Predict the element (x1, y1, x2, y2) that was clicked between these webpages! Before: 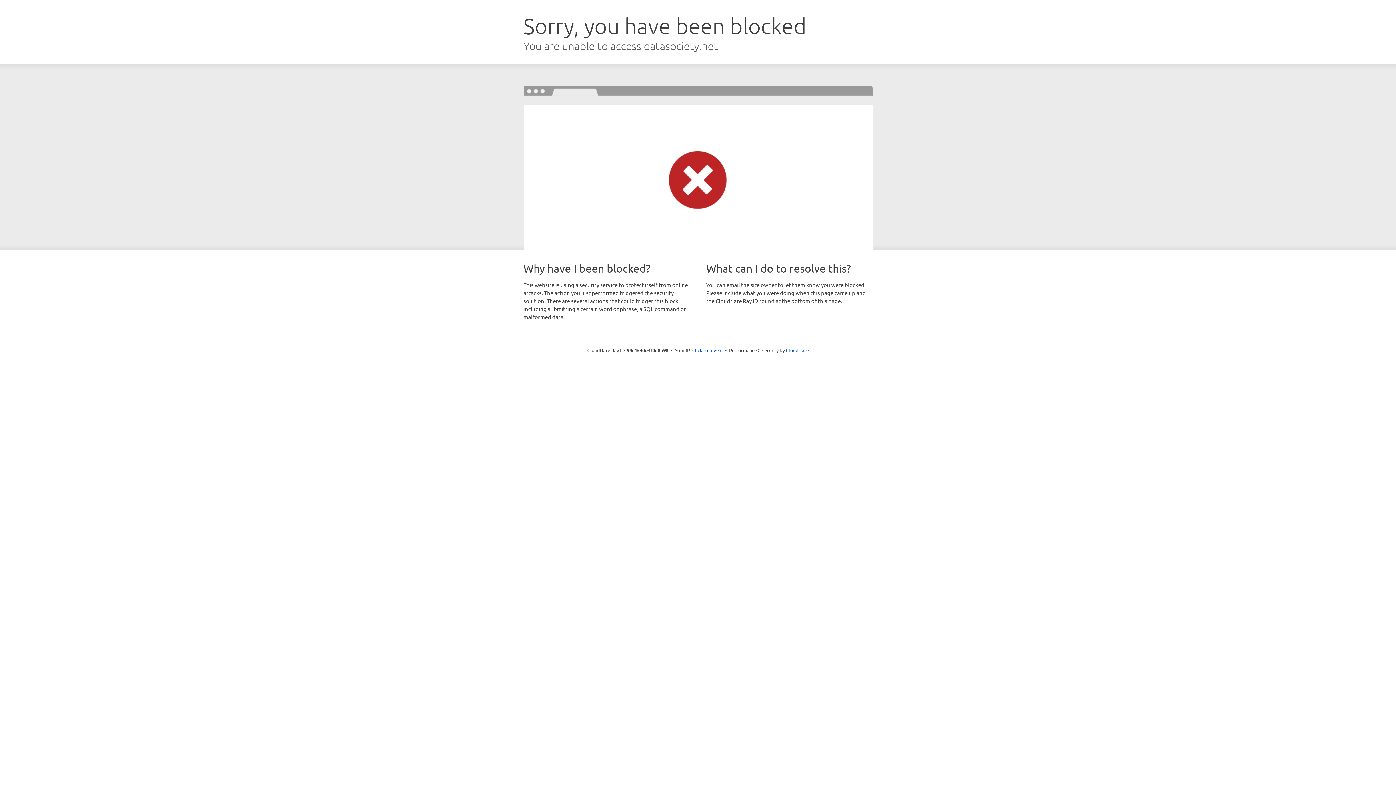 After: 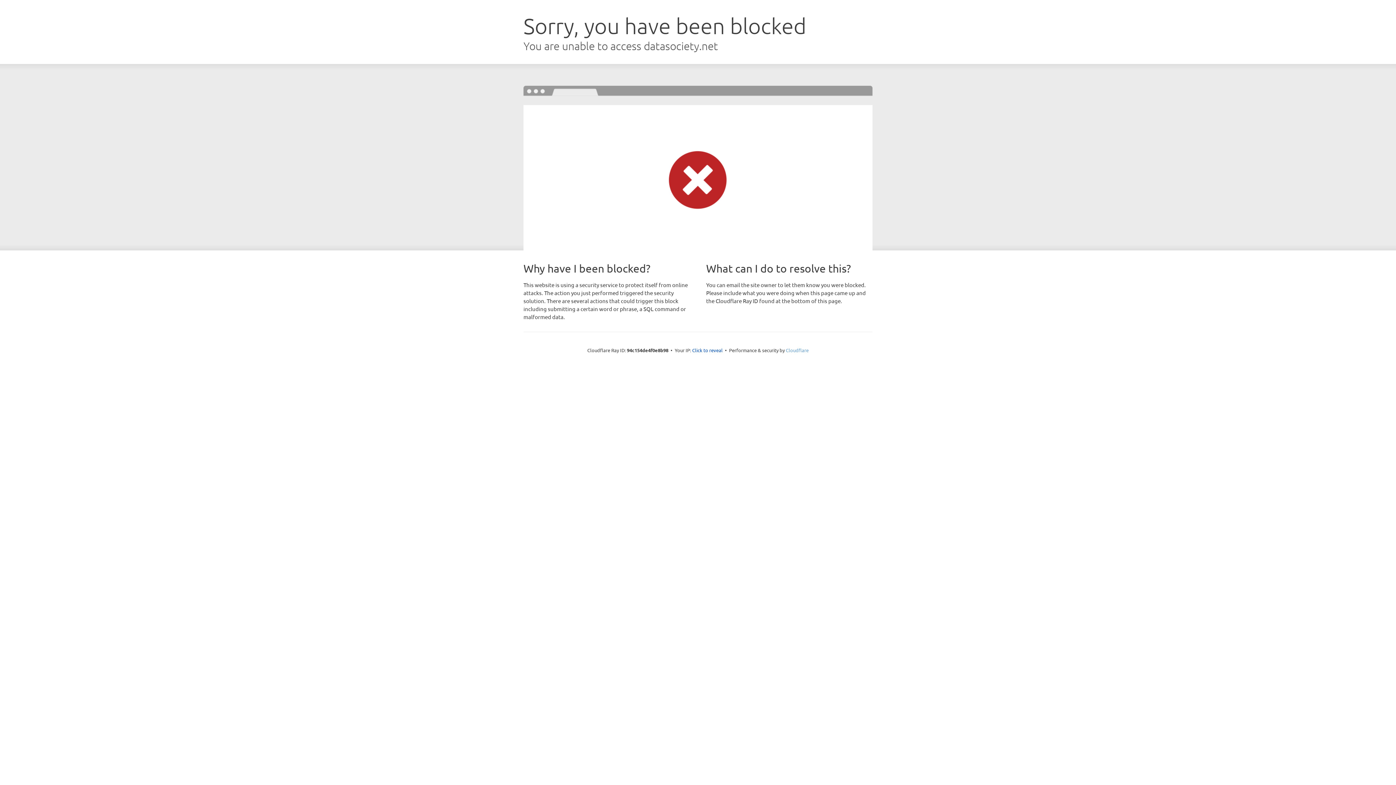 Action: bbox: (786, 347, 808, 353) label: Cloudflare